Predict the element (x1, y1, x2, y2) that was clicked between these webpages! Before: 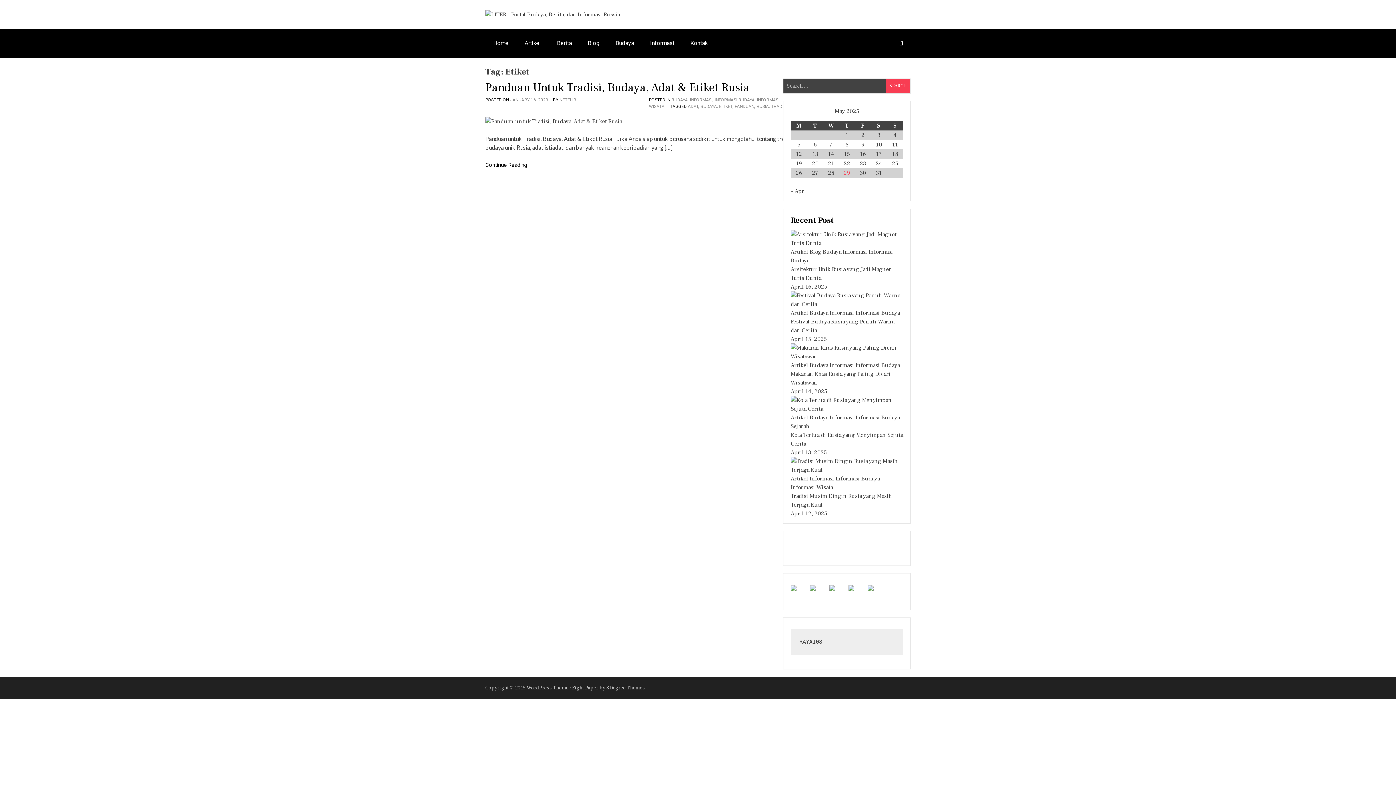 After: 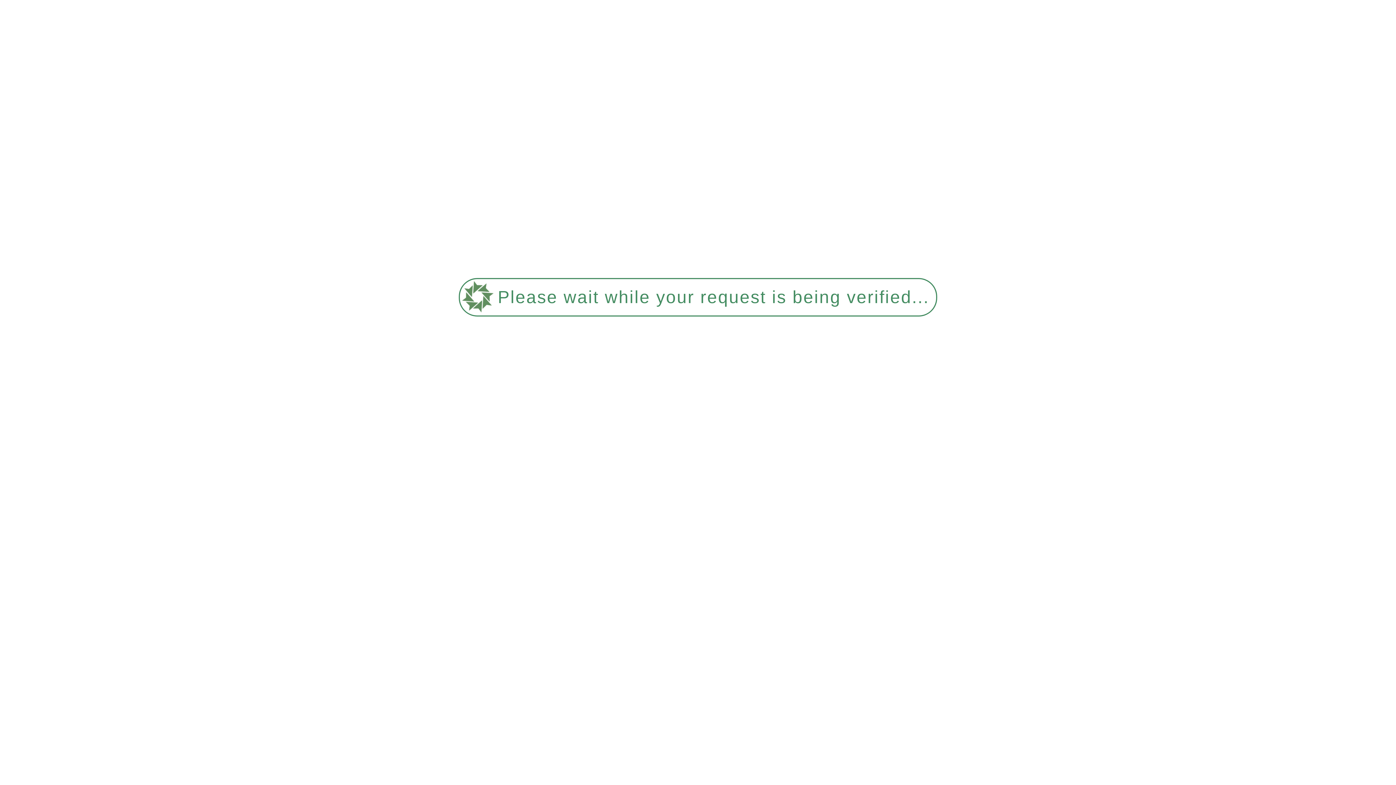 Action: label: Informasi bbox: (842, 248, 867, 255)